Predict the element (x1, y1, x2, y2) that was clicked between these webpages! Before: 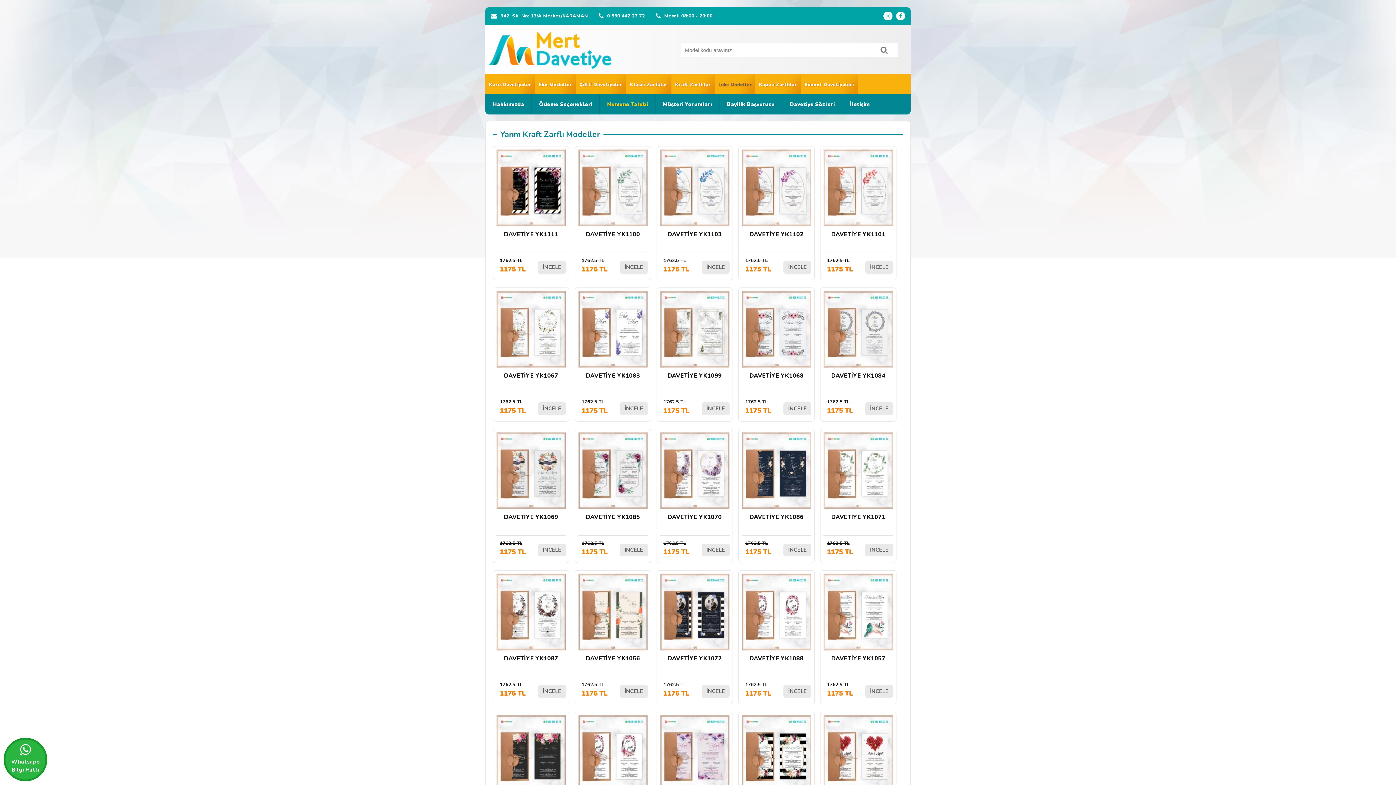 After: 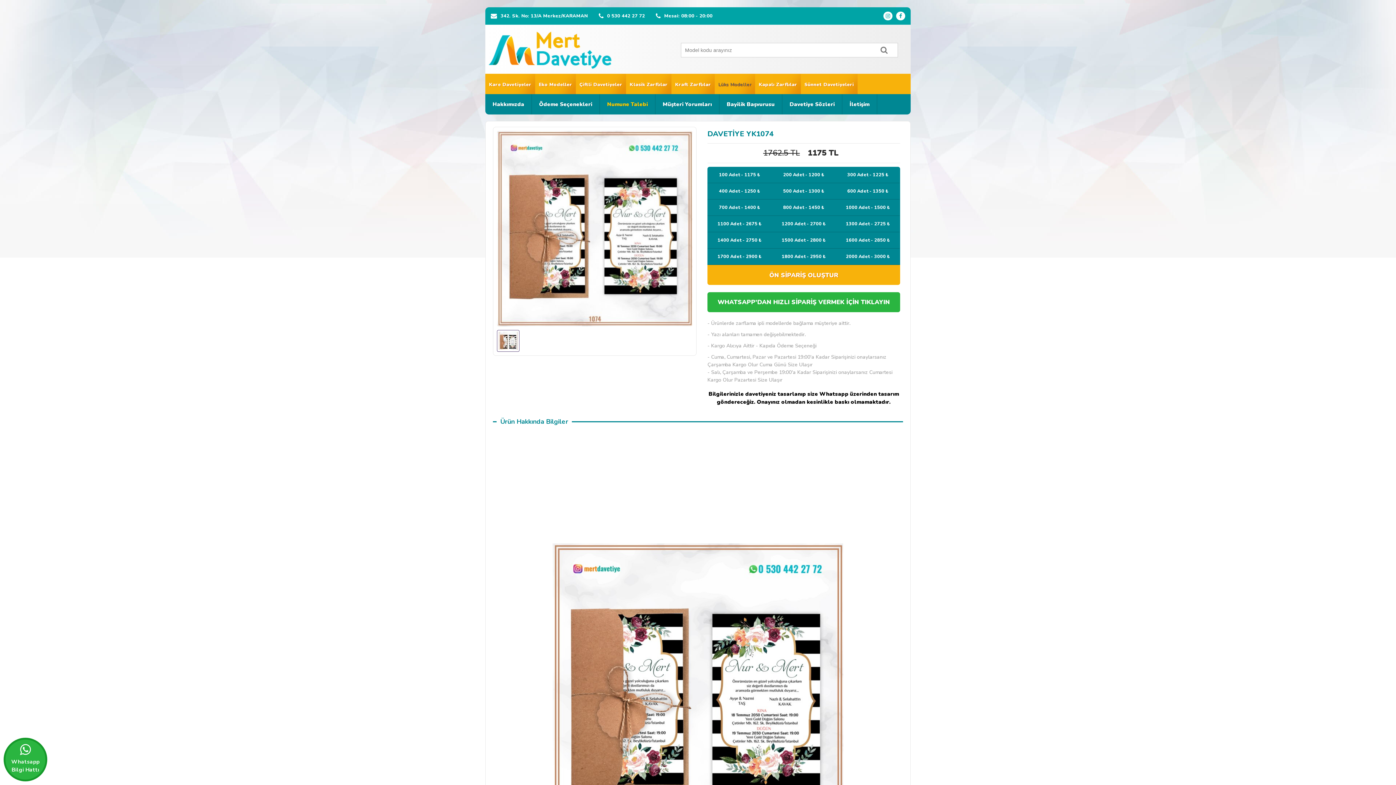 Action: label: DAVETİYE YK1074 bbox: (741, 715, 811, 814)